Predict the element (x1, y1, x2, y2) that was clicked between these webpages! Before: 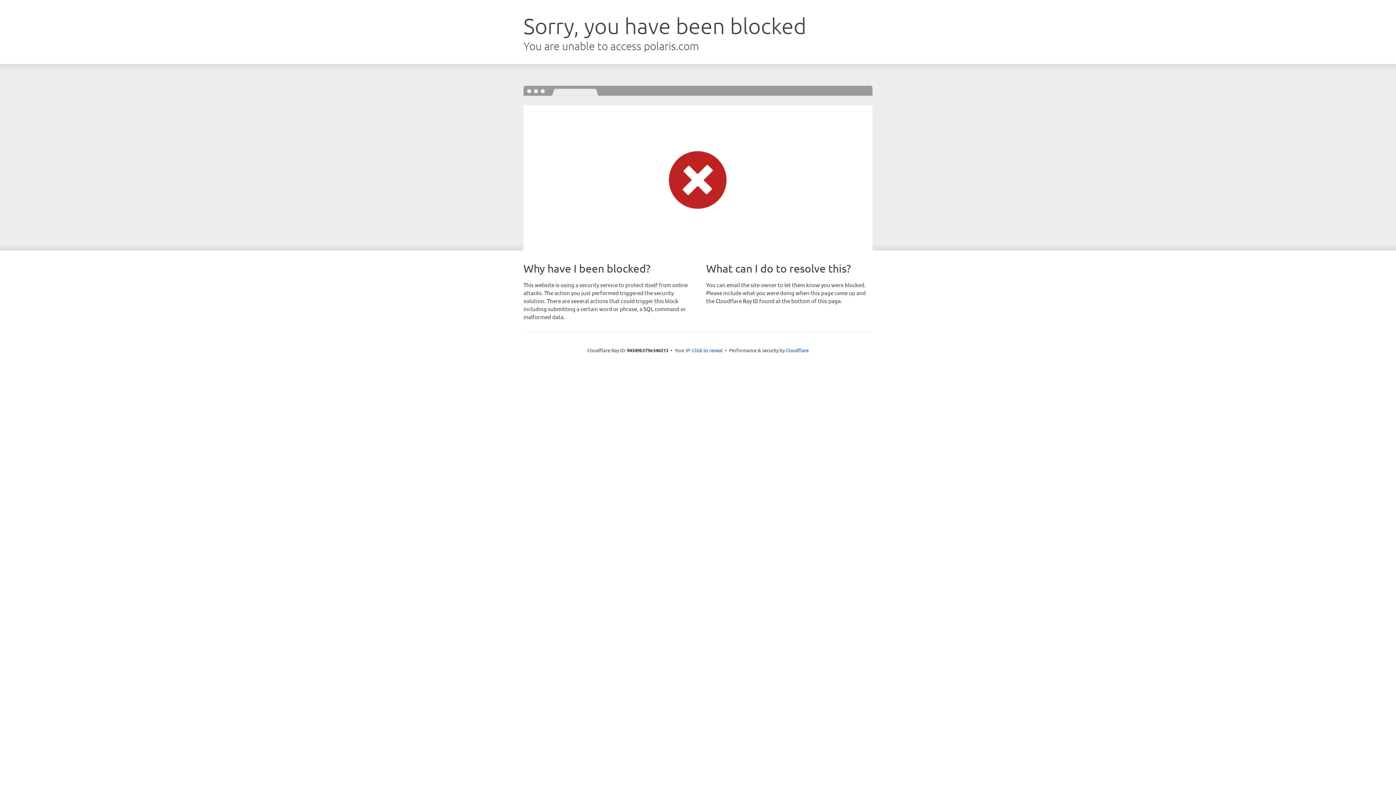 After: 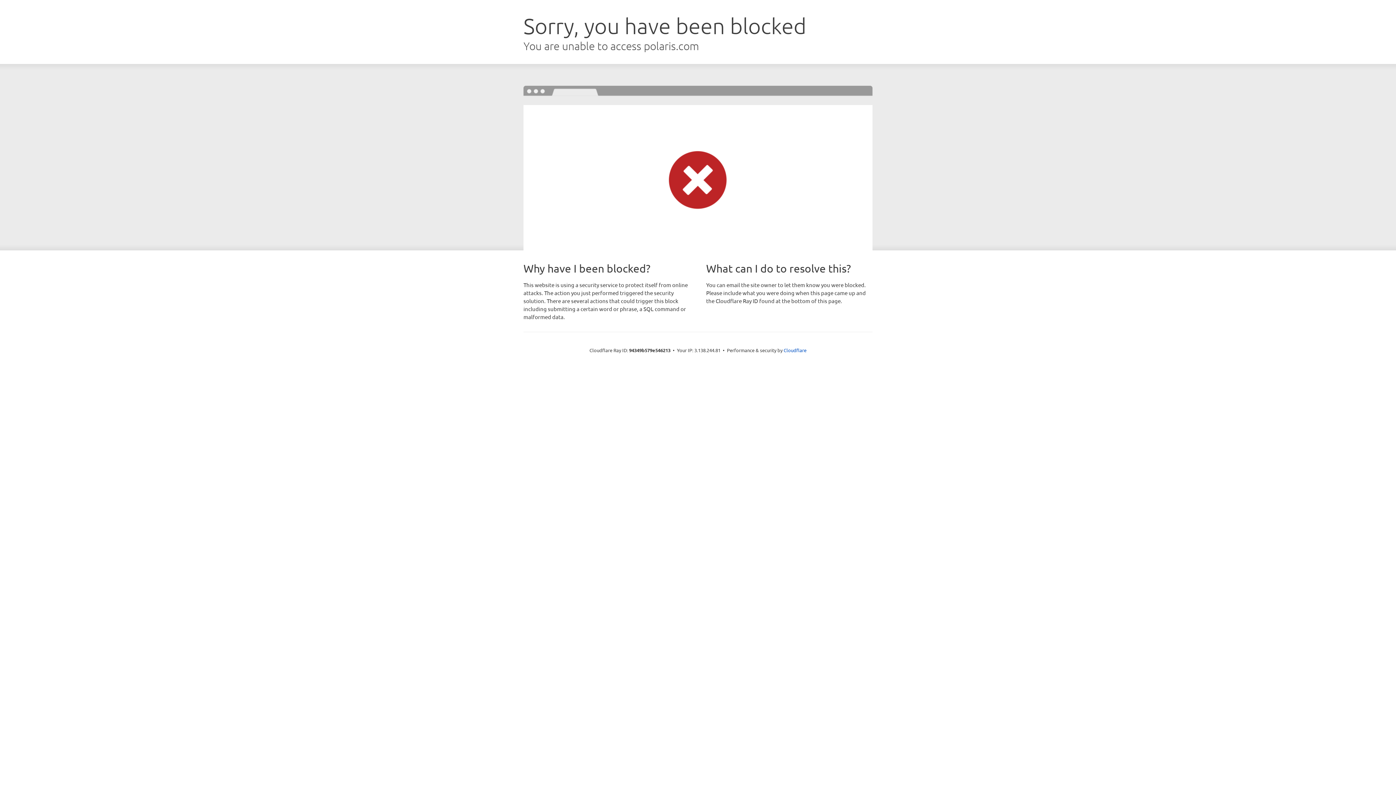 Action: bbox: (692, 346, 722, 353) label: Click to reveal